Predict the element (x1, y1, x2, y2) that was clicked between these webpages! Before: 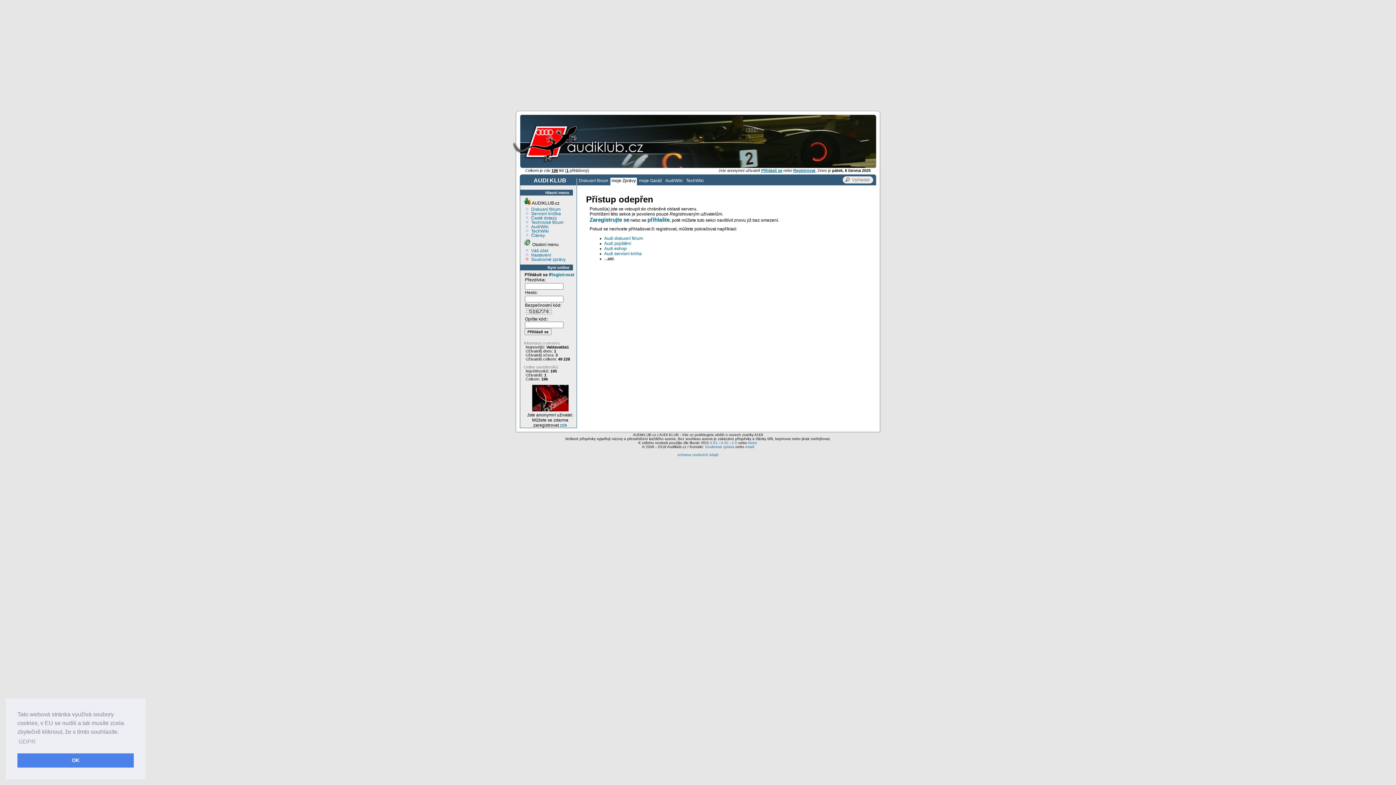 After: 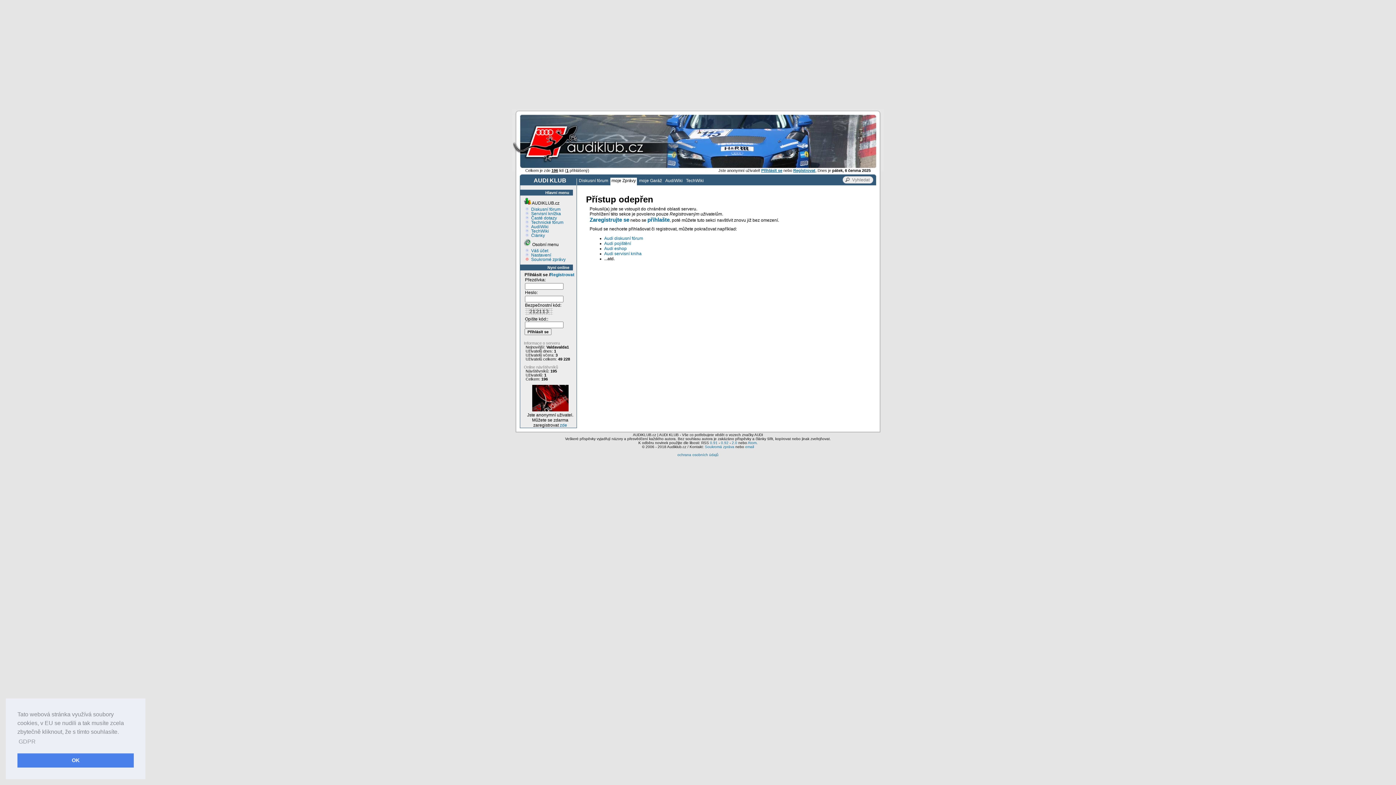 Action: label: moje Zprávy bbox: (610, 177, 637, 185)